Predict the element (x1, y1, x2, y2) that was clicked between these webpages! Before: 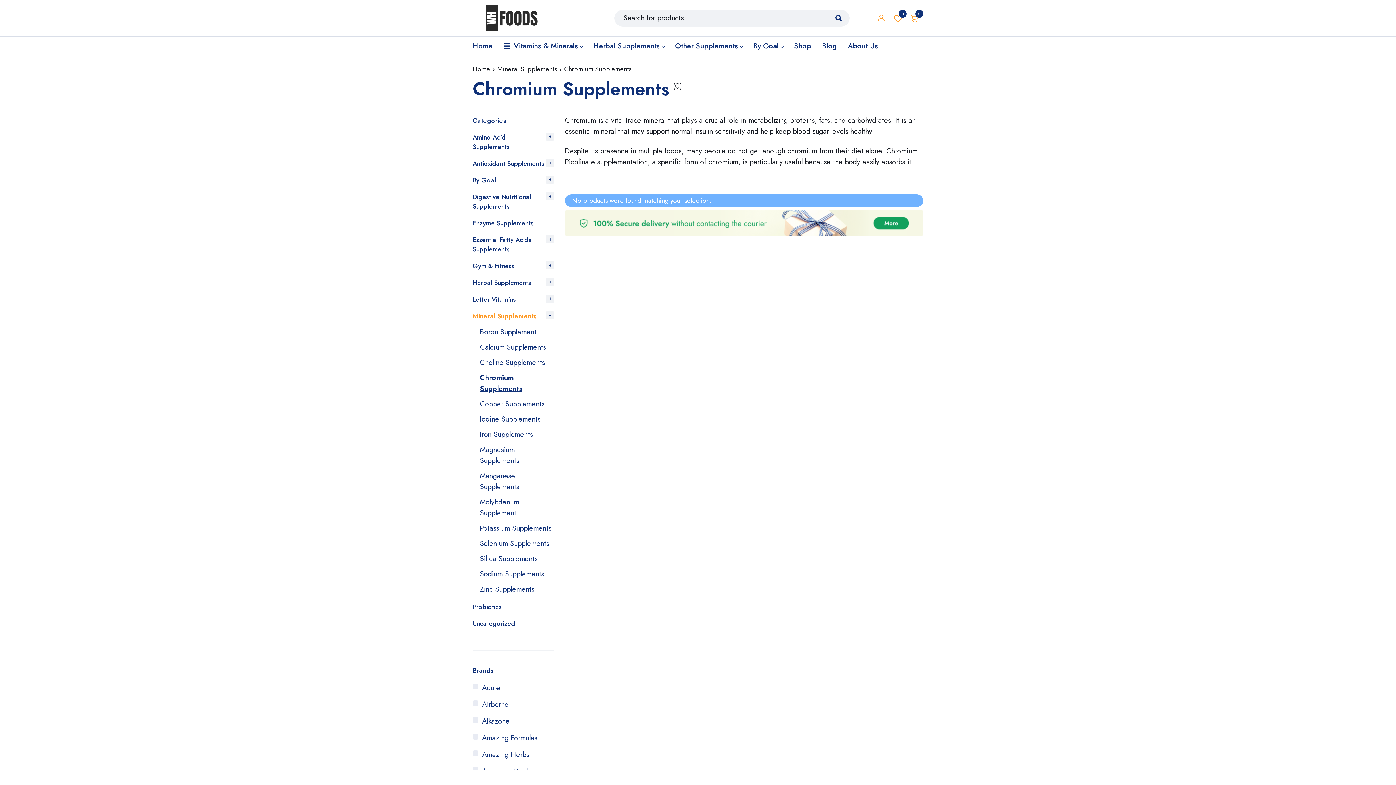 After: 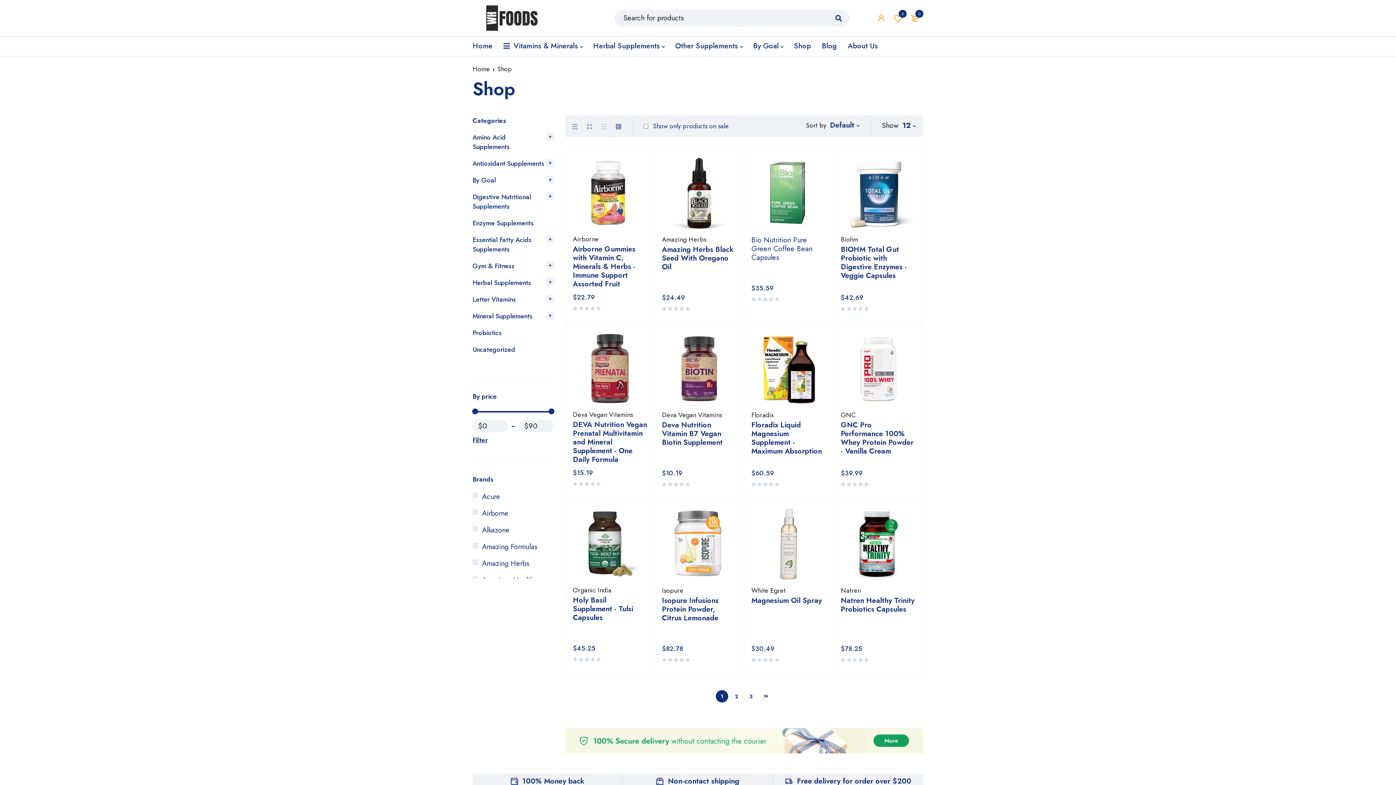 Action: bbox: (794, 40, 811, 52) label: Shop